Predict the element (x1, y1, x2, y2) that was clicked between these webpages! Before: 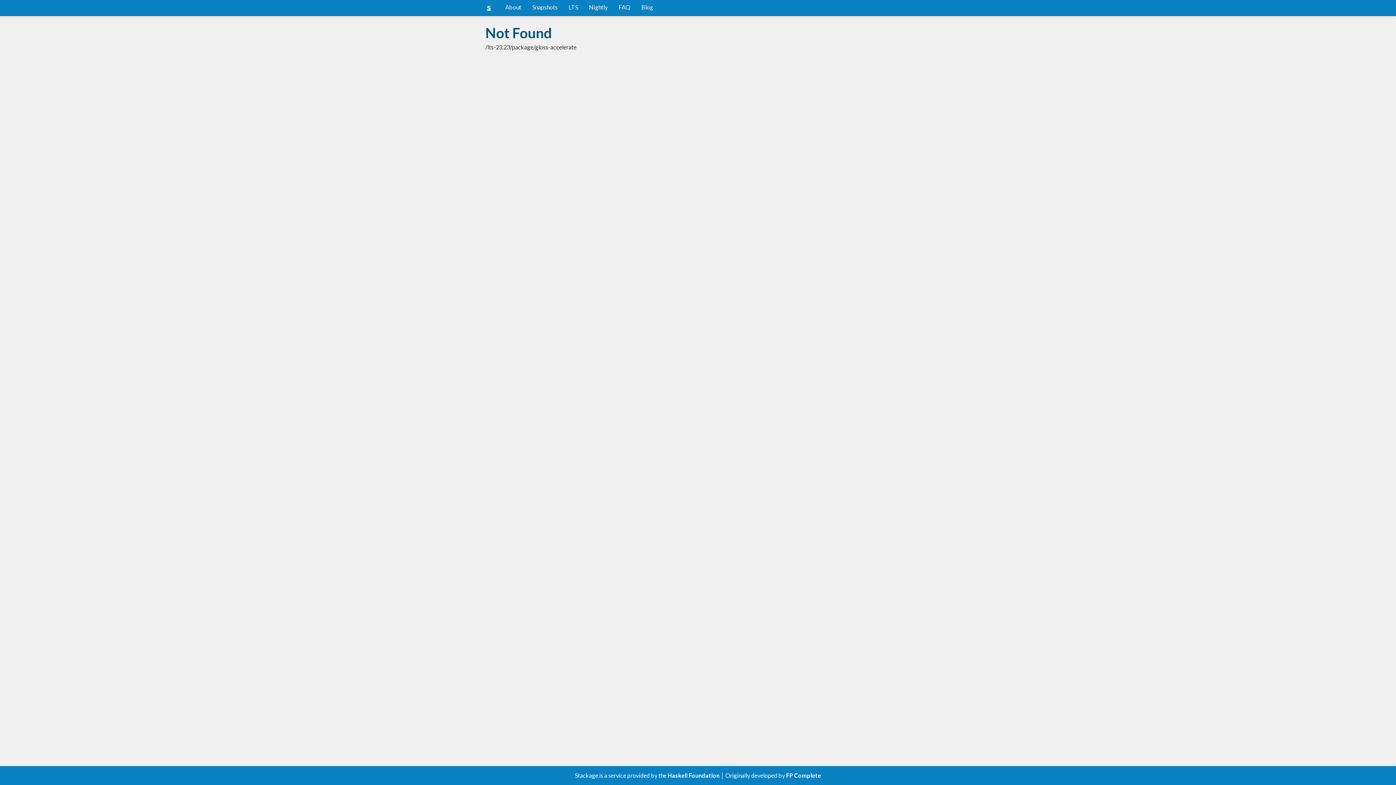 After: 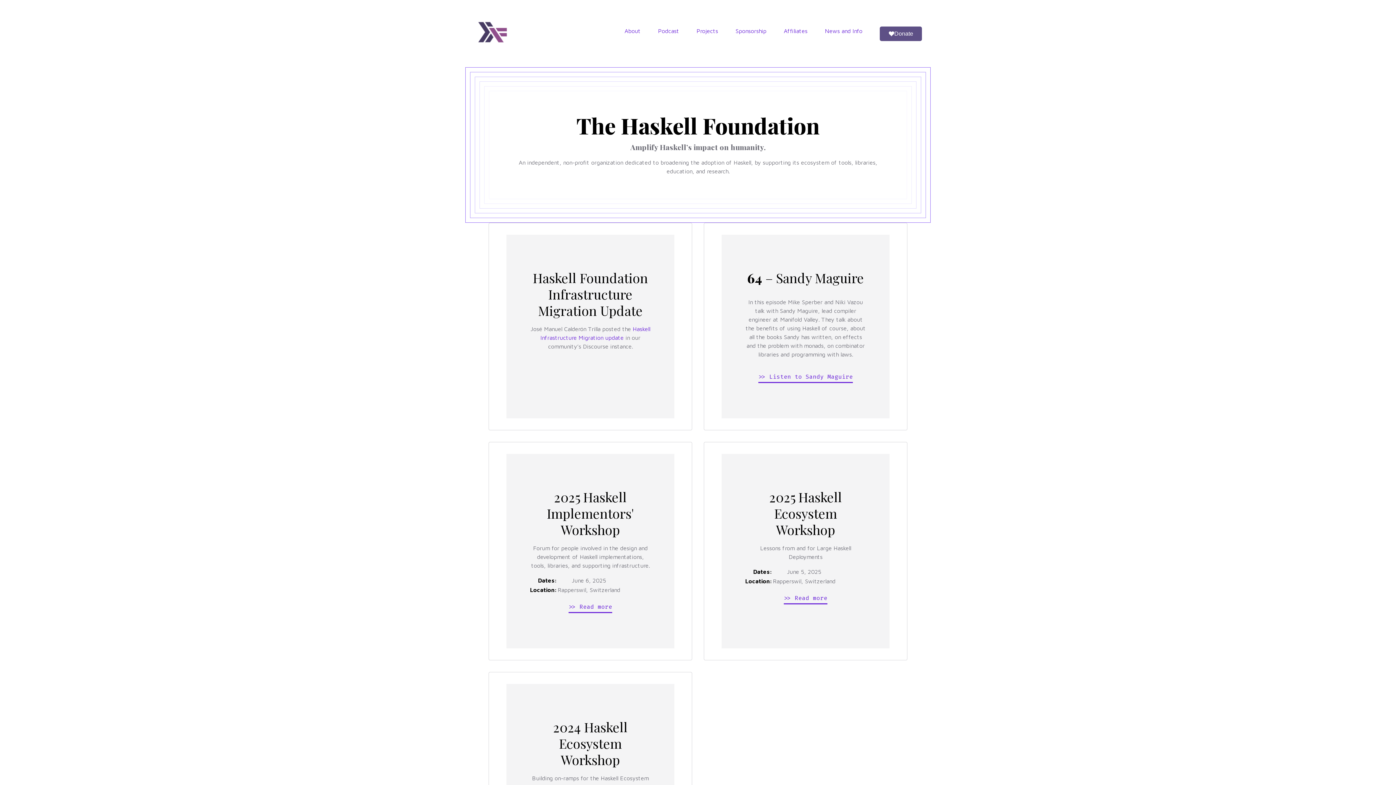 Action: bbox: (667, 772, 719, 779) label: Haskell Foundation